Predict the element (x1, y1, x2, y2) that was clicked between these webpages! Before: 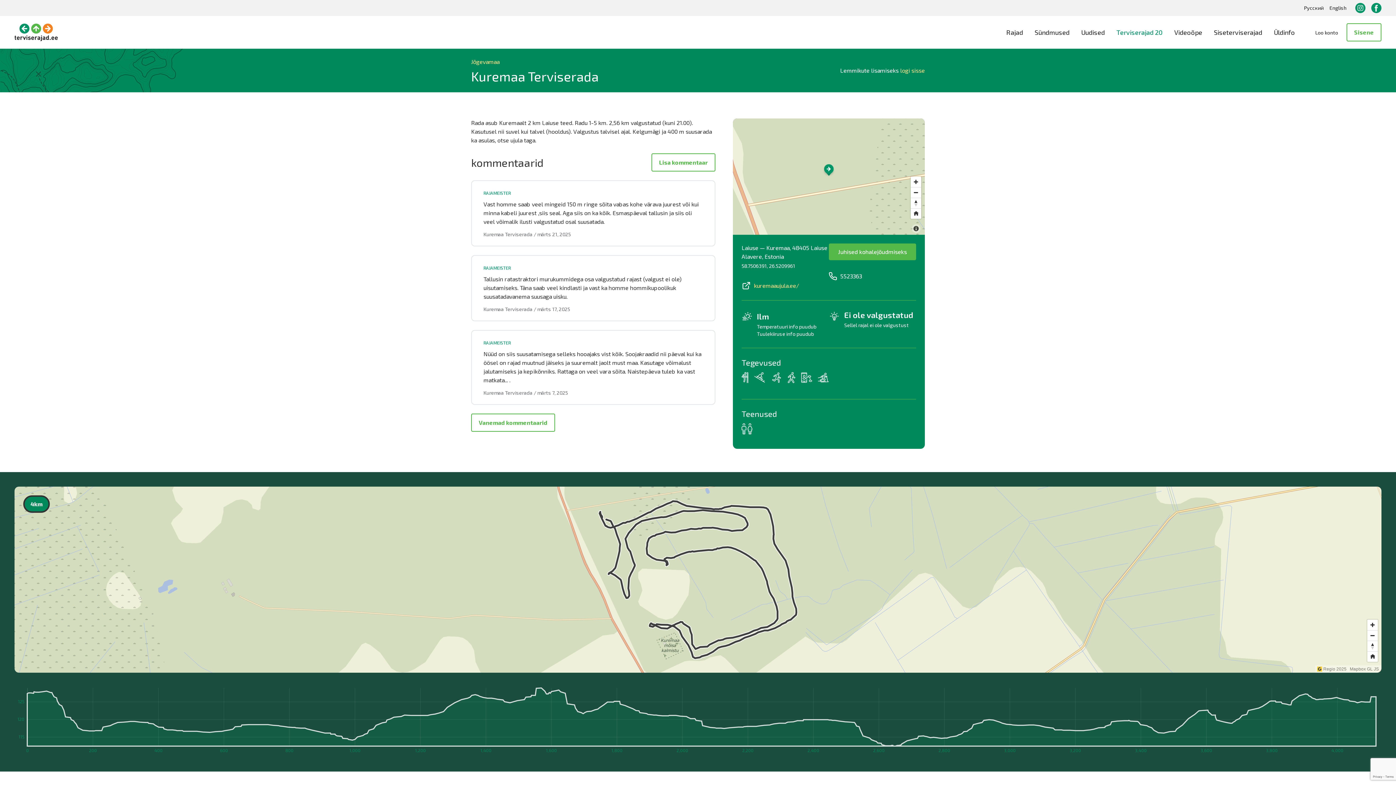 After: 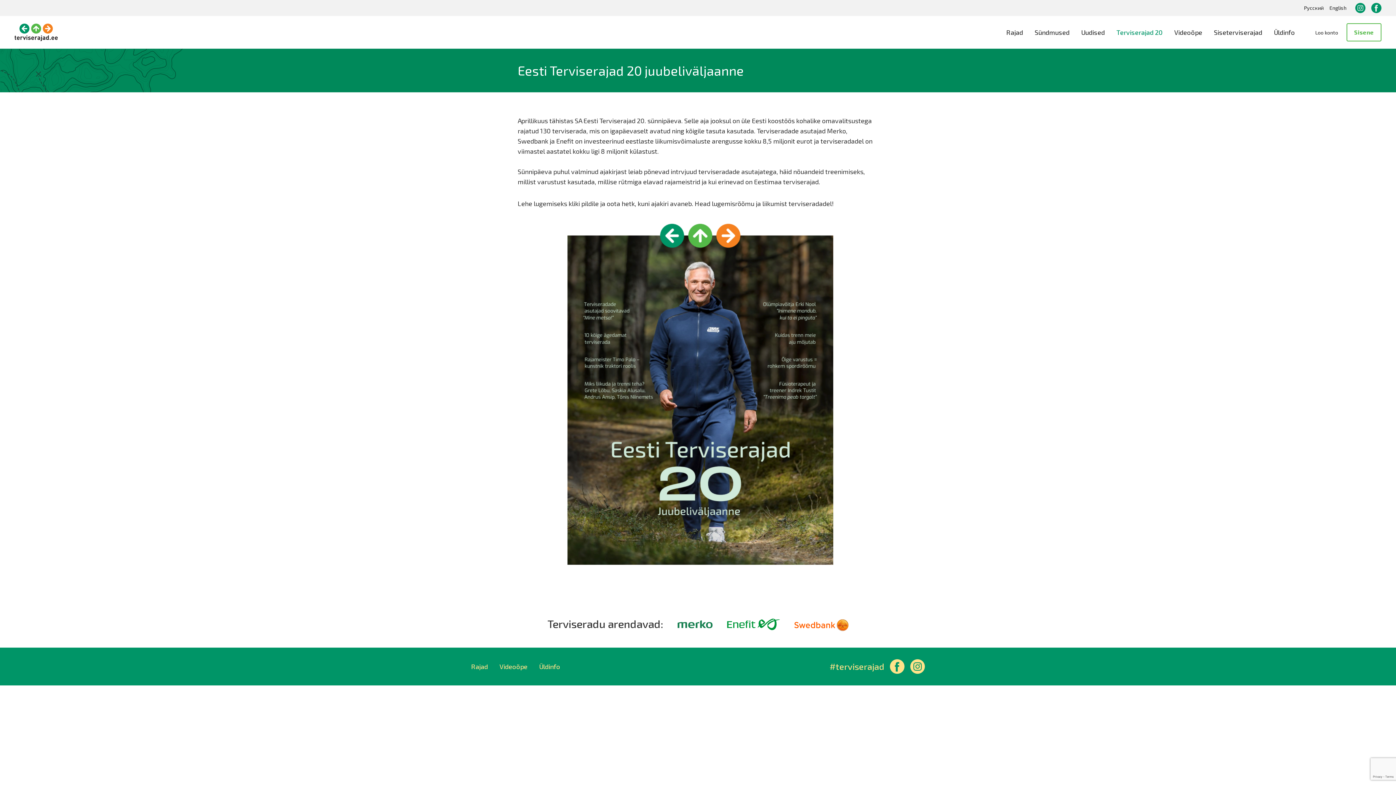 Action: bbox: (1116, 28, 1162, 36) label: Terviserajad 20